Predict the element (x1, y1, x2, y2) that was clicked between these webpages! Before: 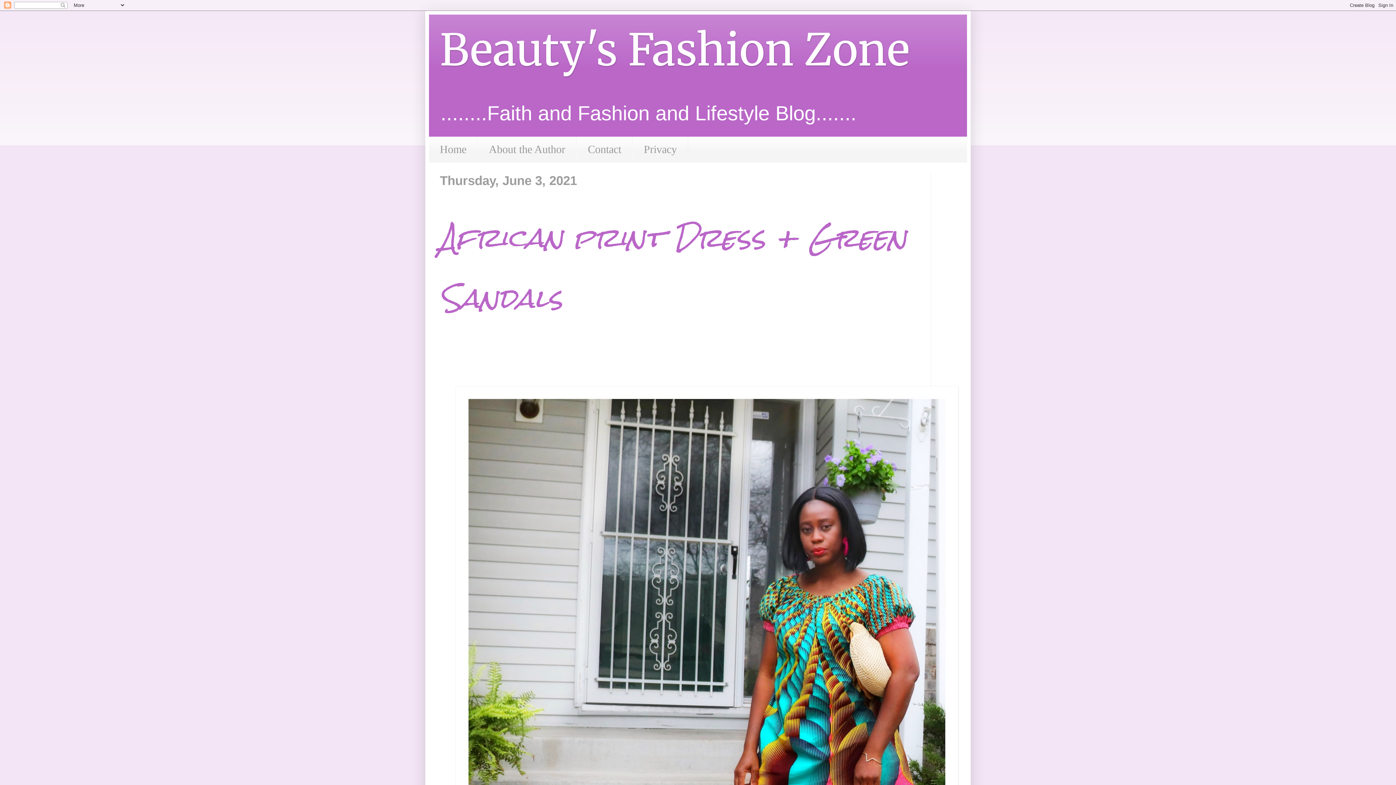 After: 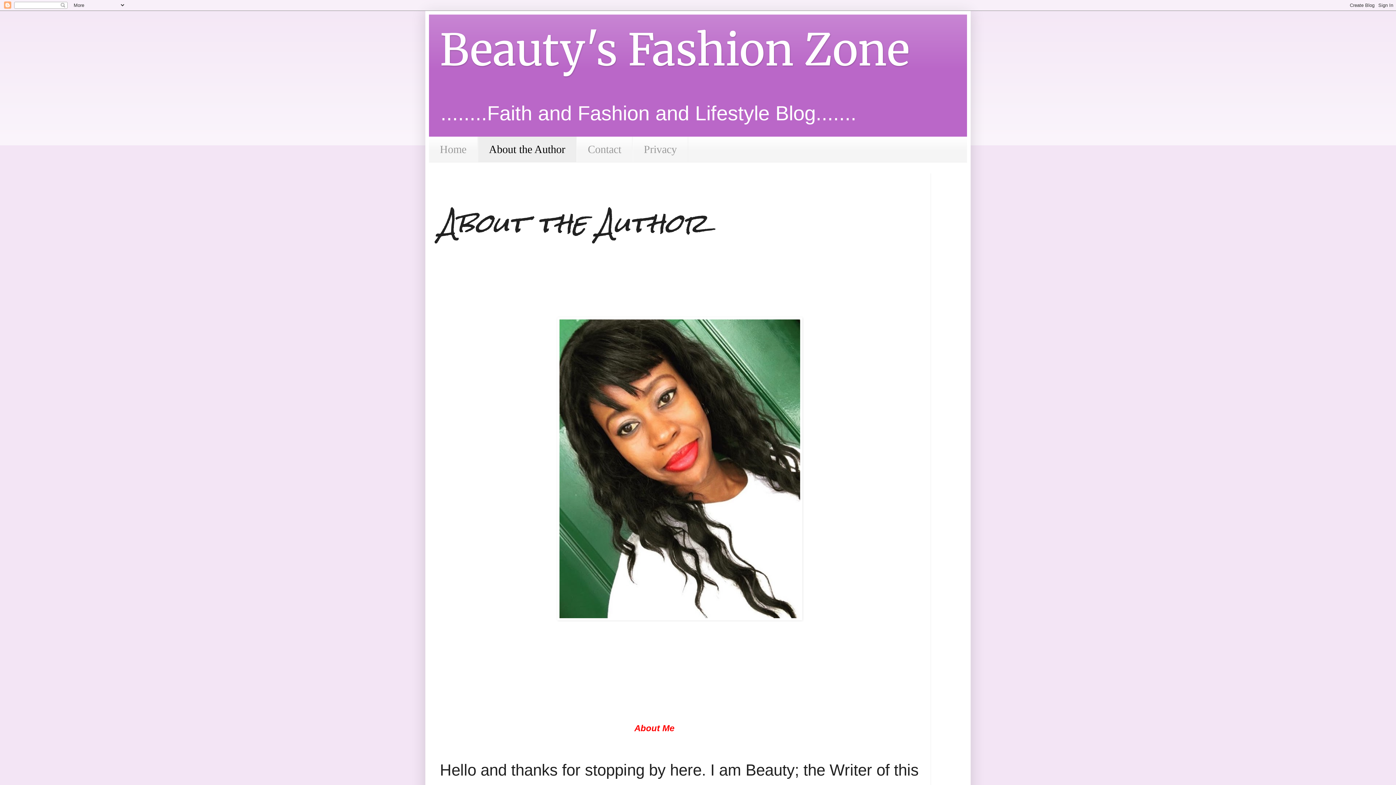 Action: bbox: (477, 136, 576, 162) label: About the Author